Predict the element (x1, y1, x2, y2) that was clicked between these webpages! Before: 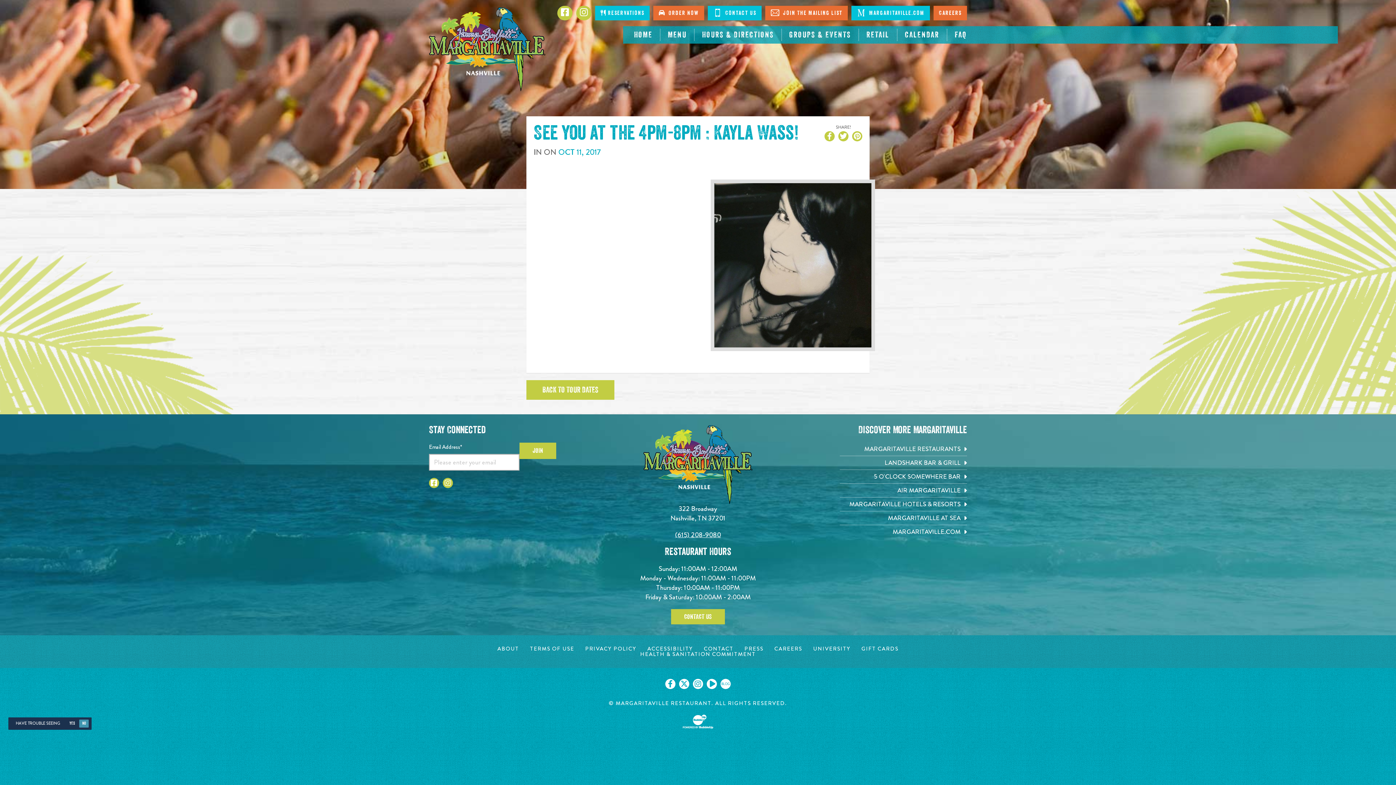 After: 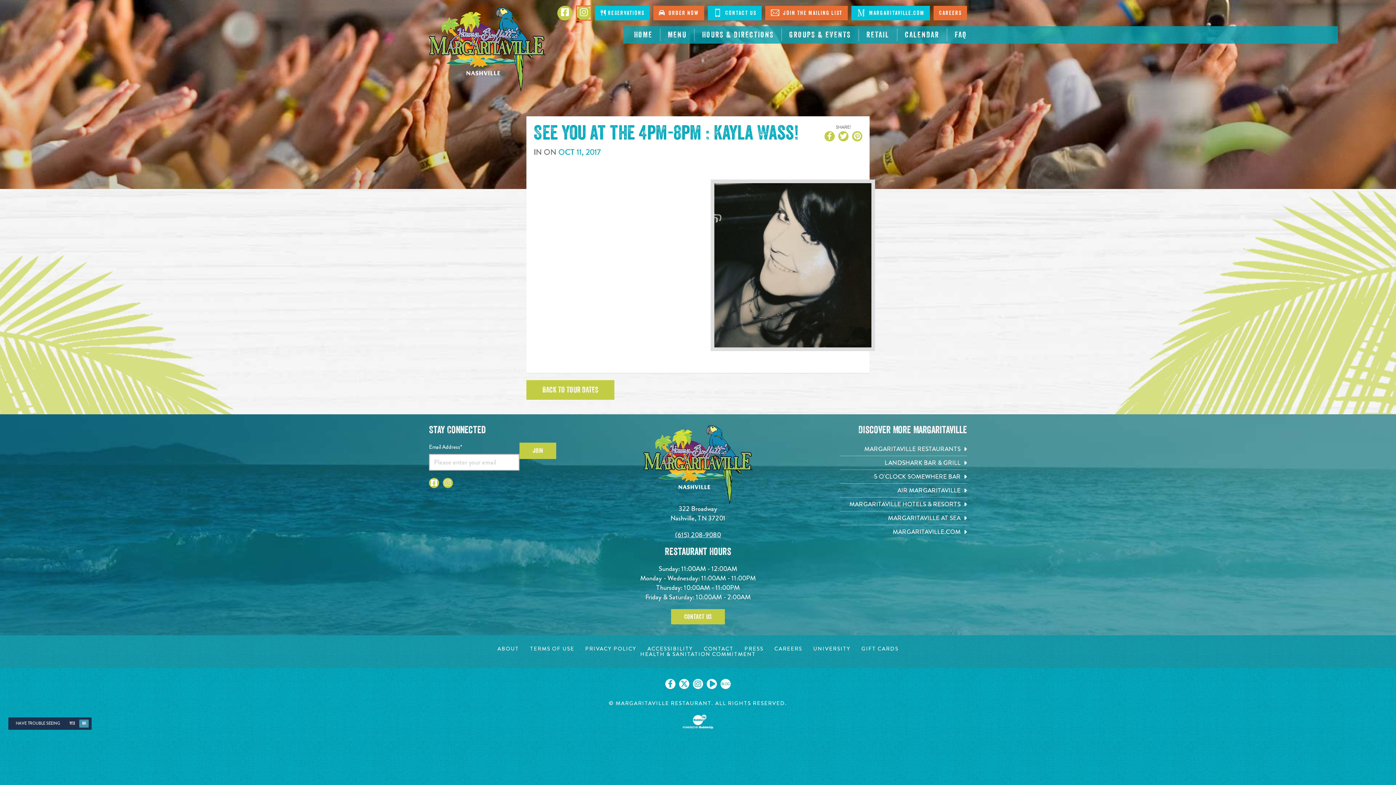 Action: label: Click to go to Instagram page. Opens in new tab bbox: (576, 5, 591, 20)